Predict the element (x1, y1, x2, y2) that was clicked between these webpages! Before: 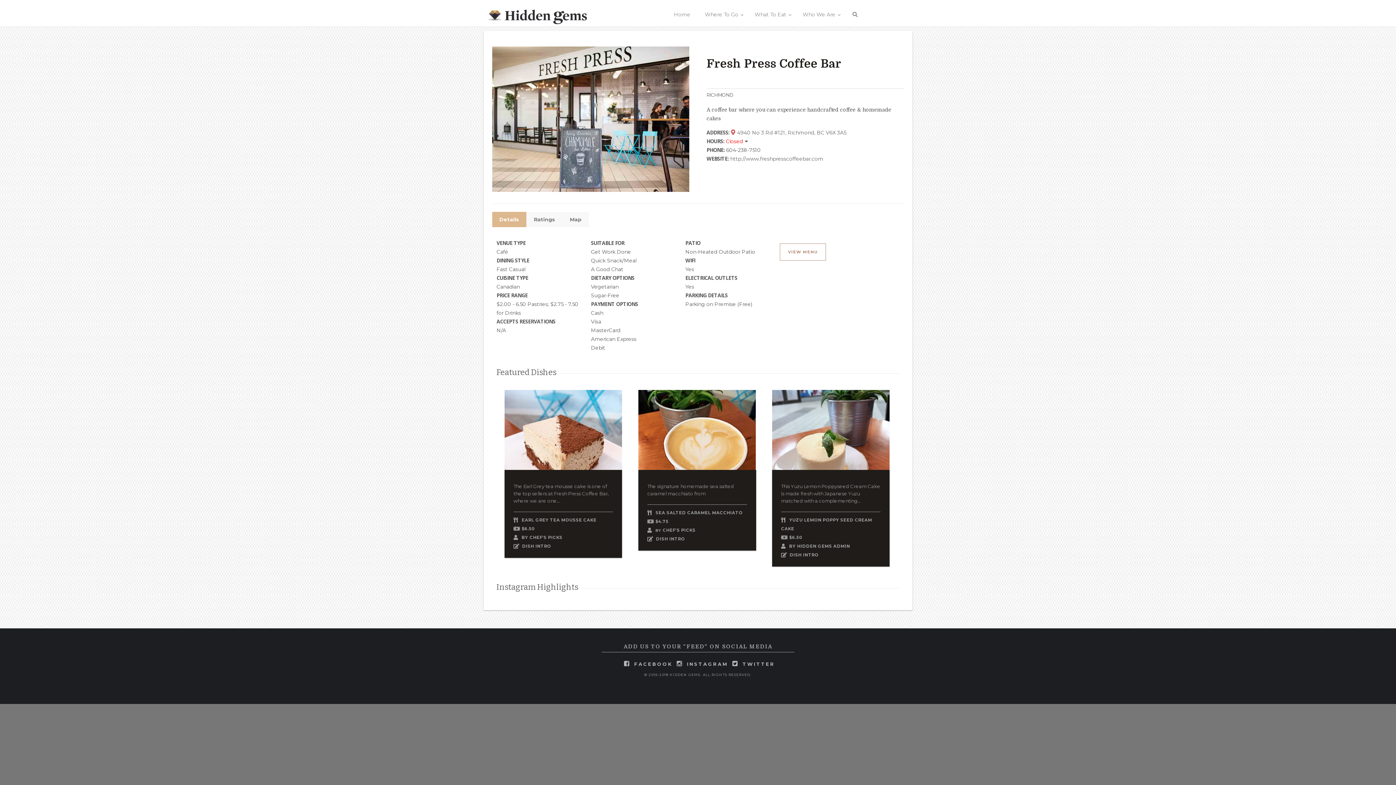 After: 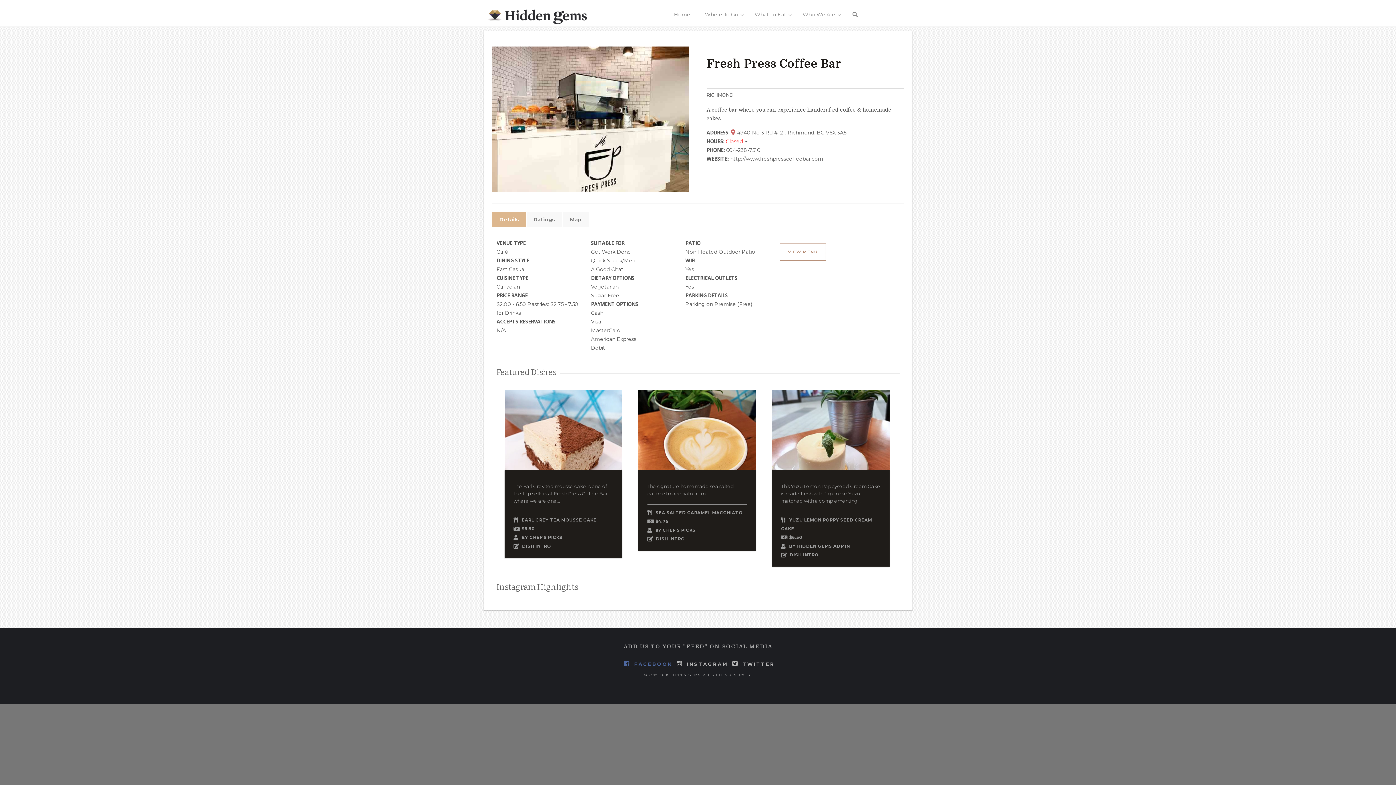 Action: bbox: (624, 661, 672, 667) label: FACEBOOK